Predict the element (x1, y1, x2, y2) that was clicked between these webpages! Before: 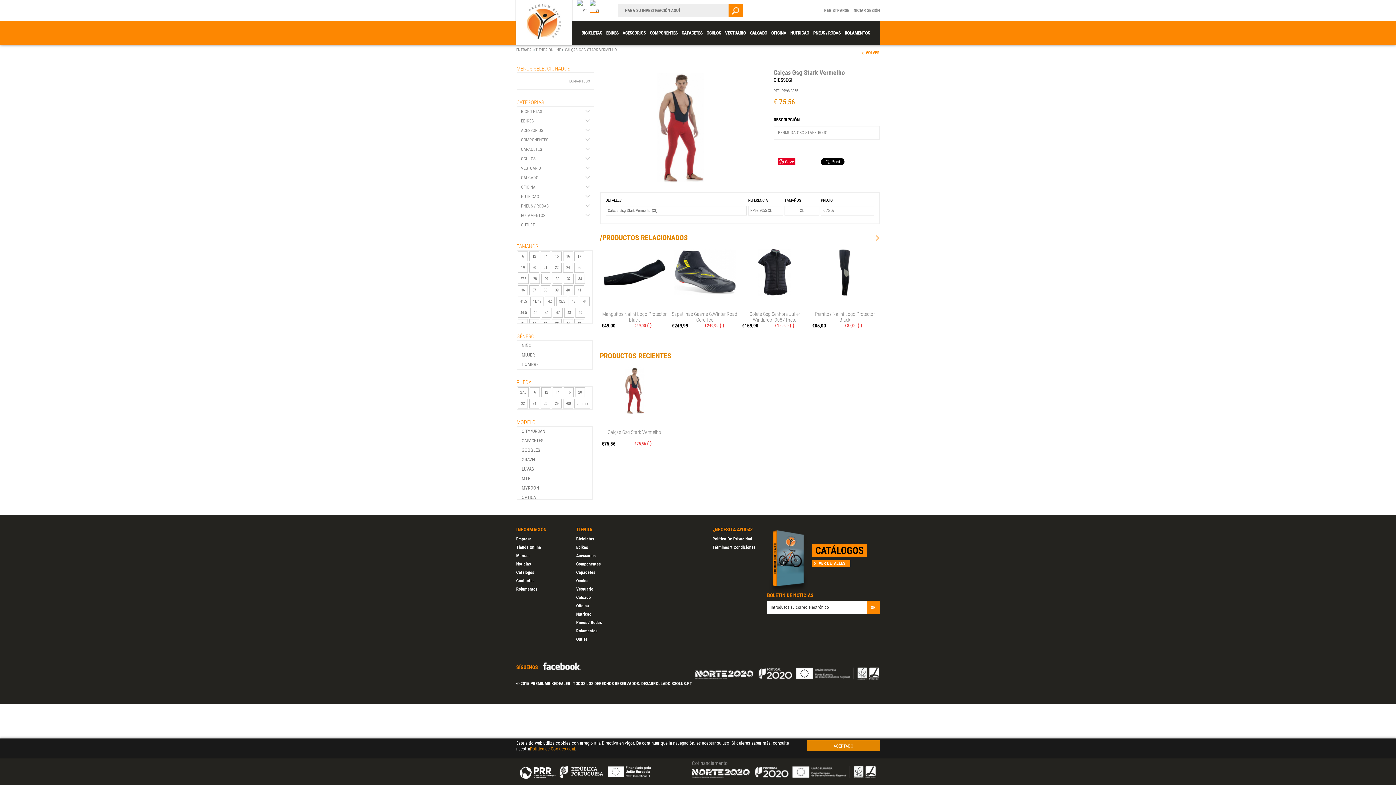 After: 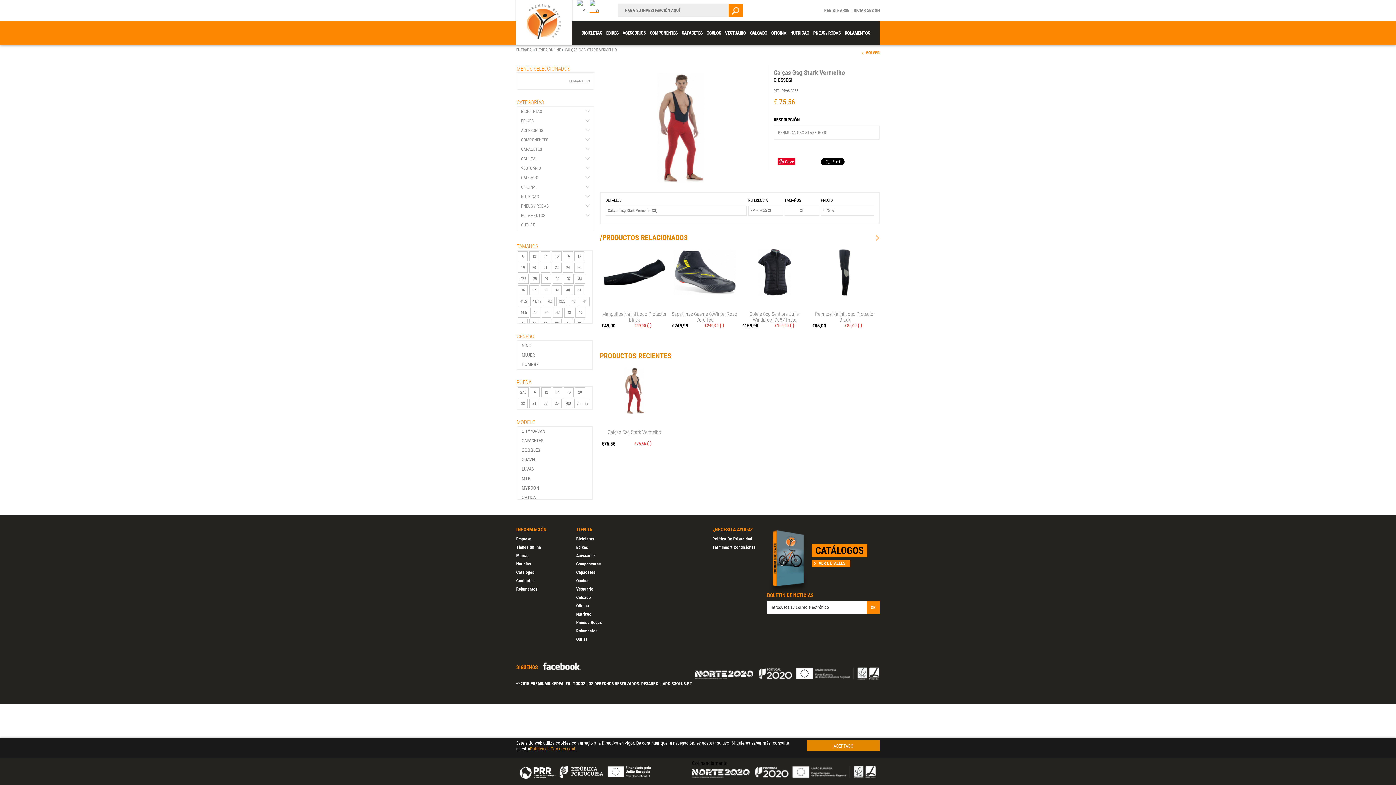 Action: bbox: (692, 760, 728, 766) label: Cofinanciamento